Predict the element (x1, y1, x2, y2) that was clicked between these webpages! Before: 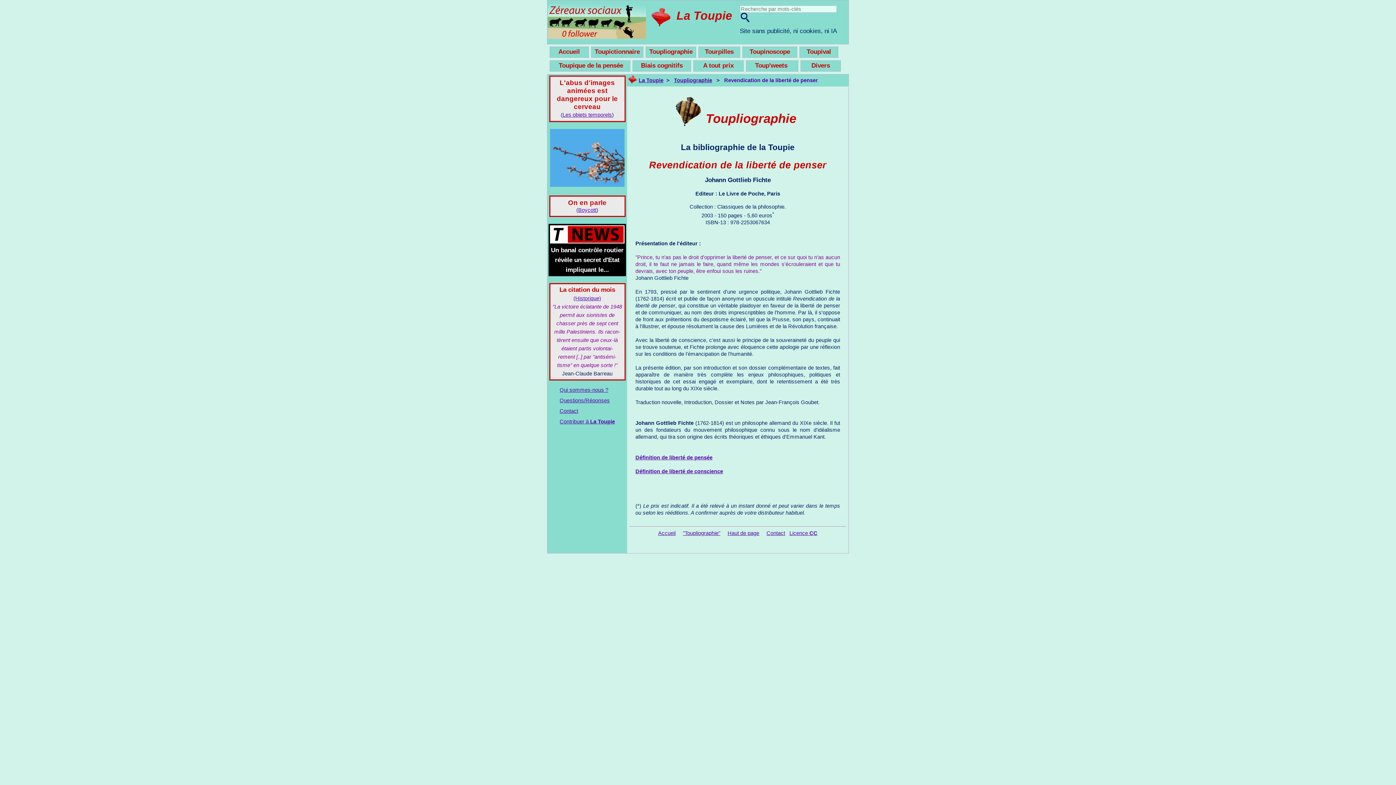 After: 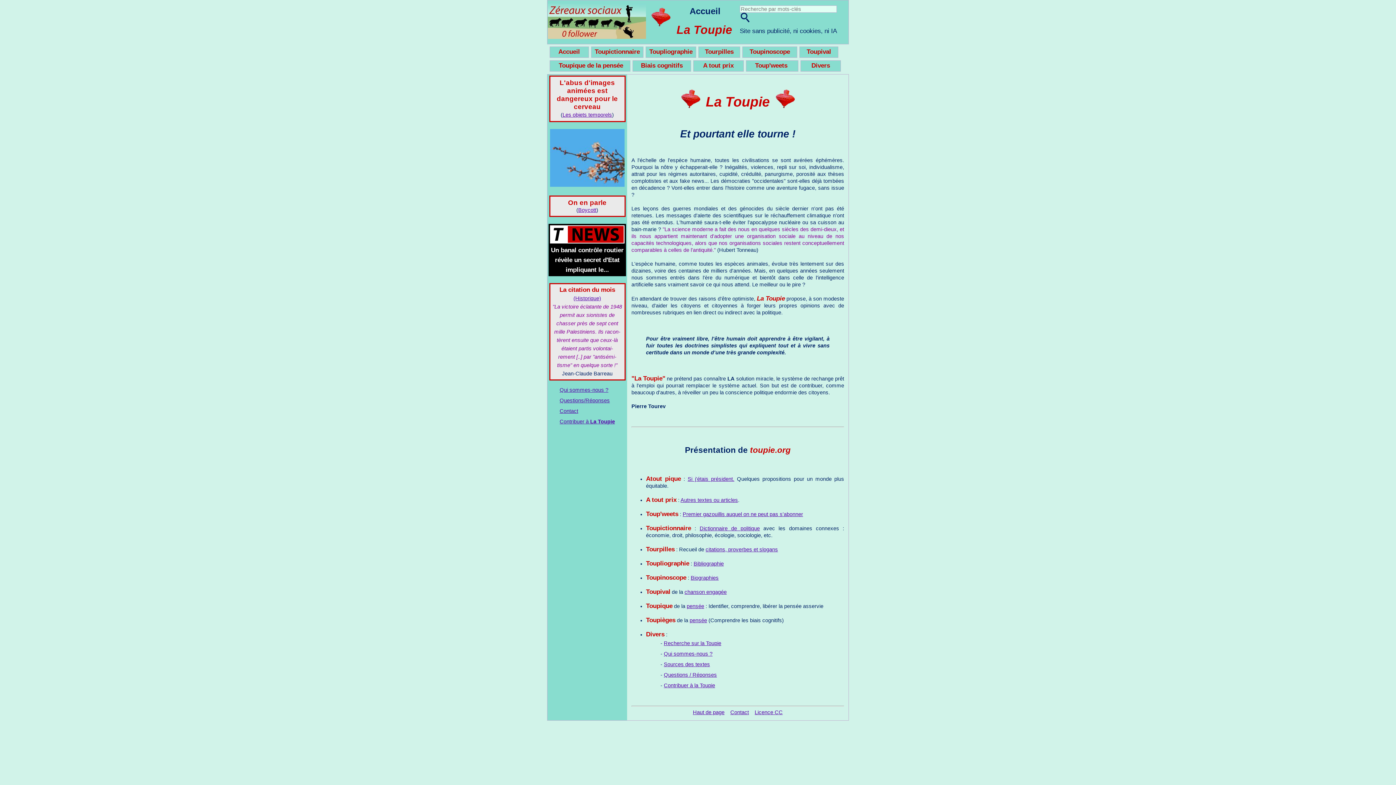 Action: bbox: (628, 78, 636, 84)